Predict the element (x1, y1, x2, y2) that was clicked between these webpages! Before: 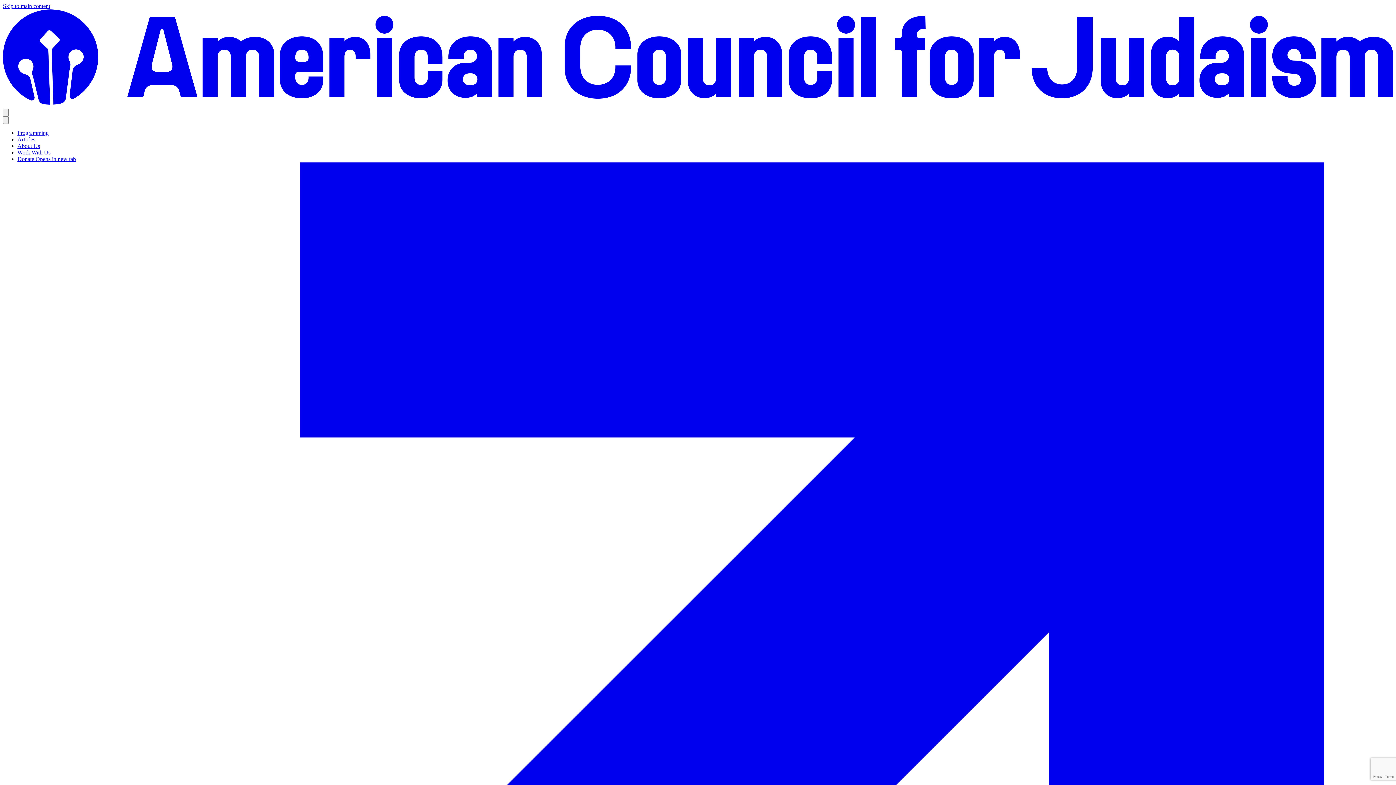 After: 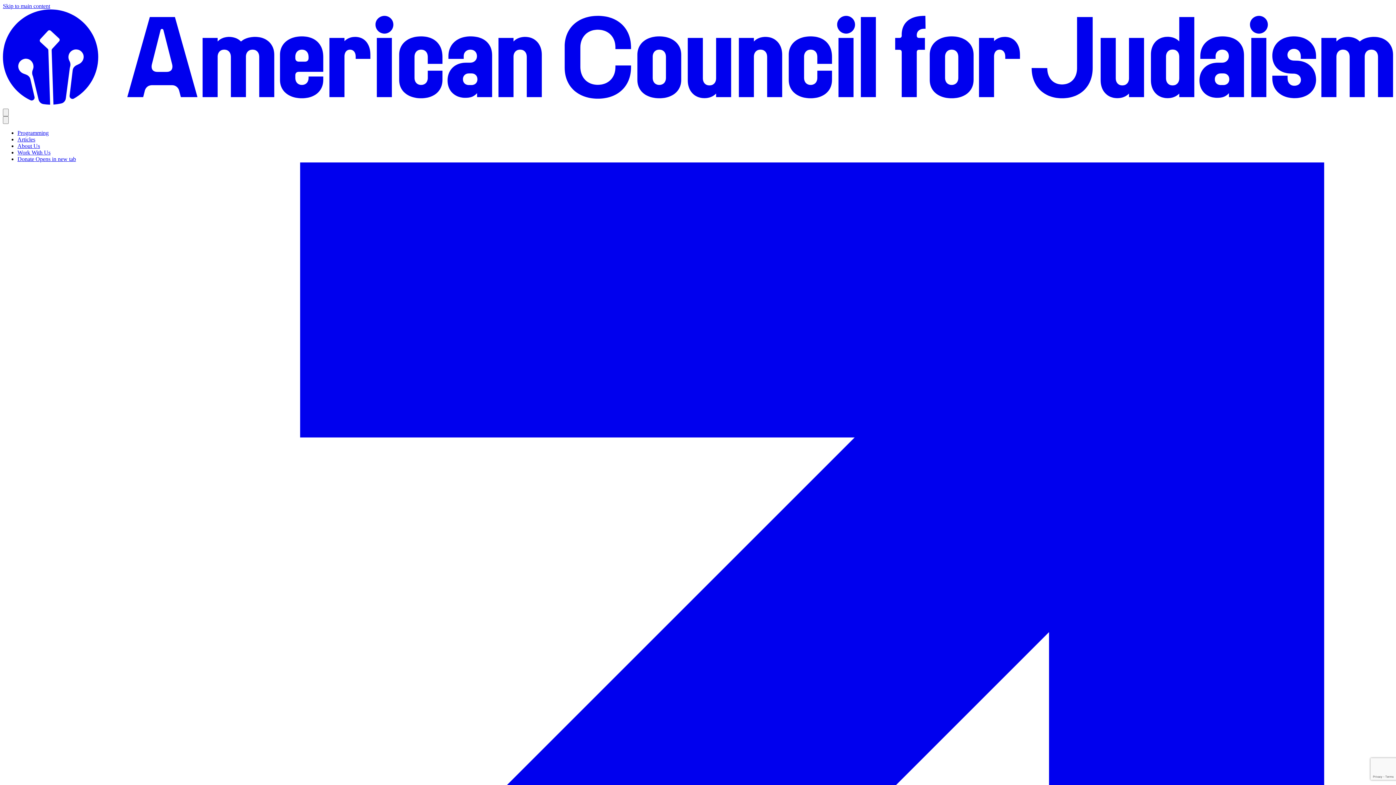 Action: bbox: (17, 129, 48, 136) label: Programming